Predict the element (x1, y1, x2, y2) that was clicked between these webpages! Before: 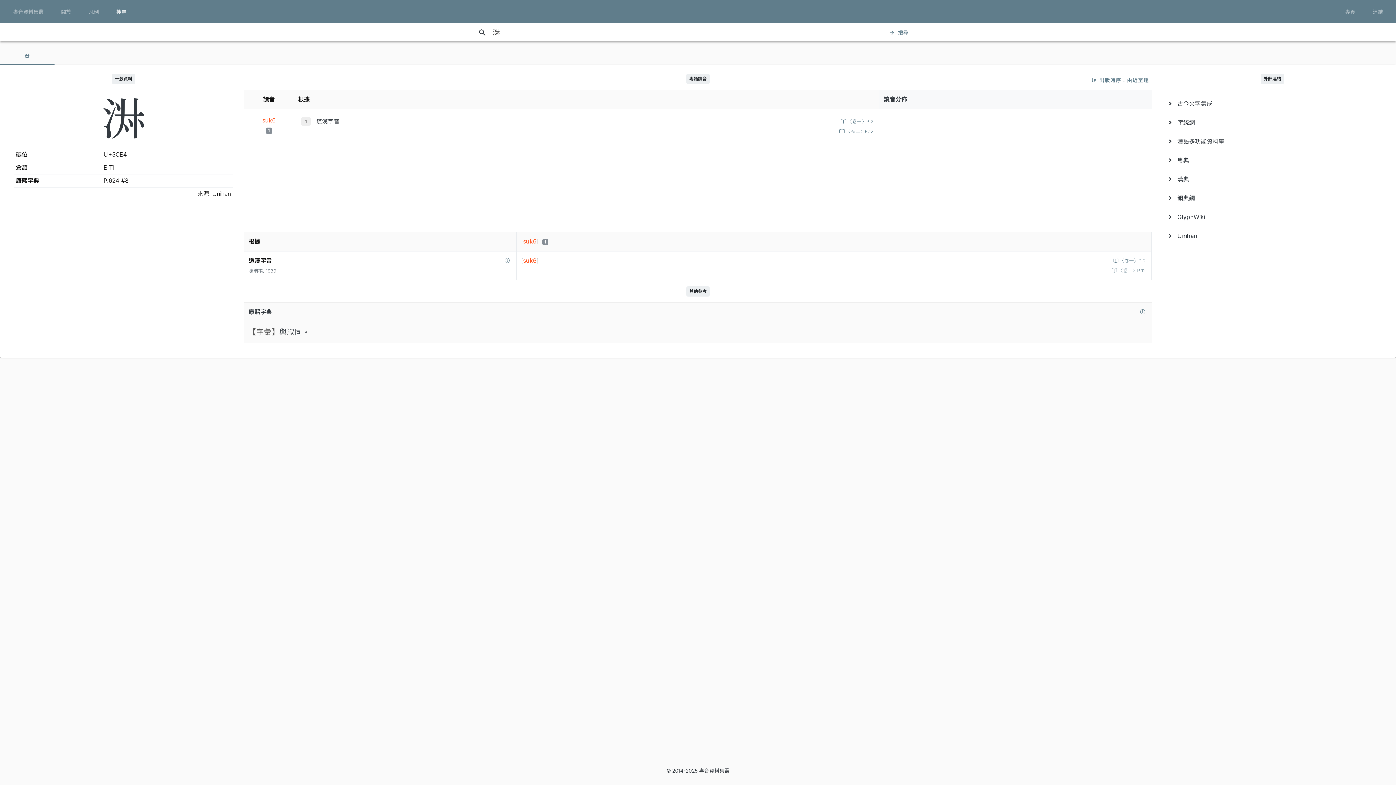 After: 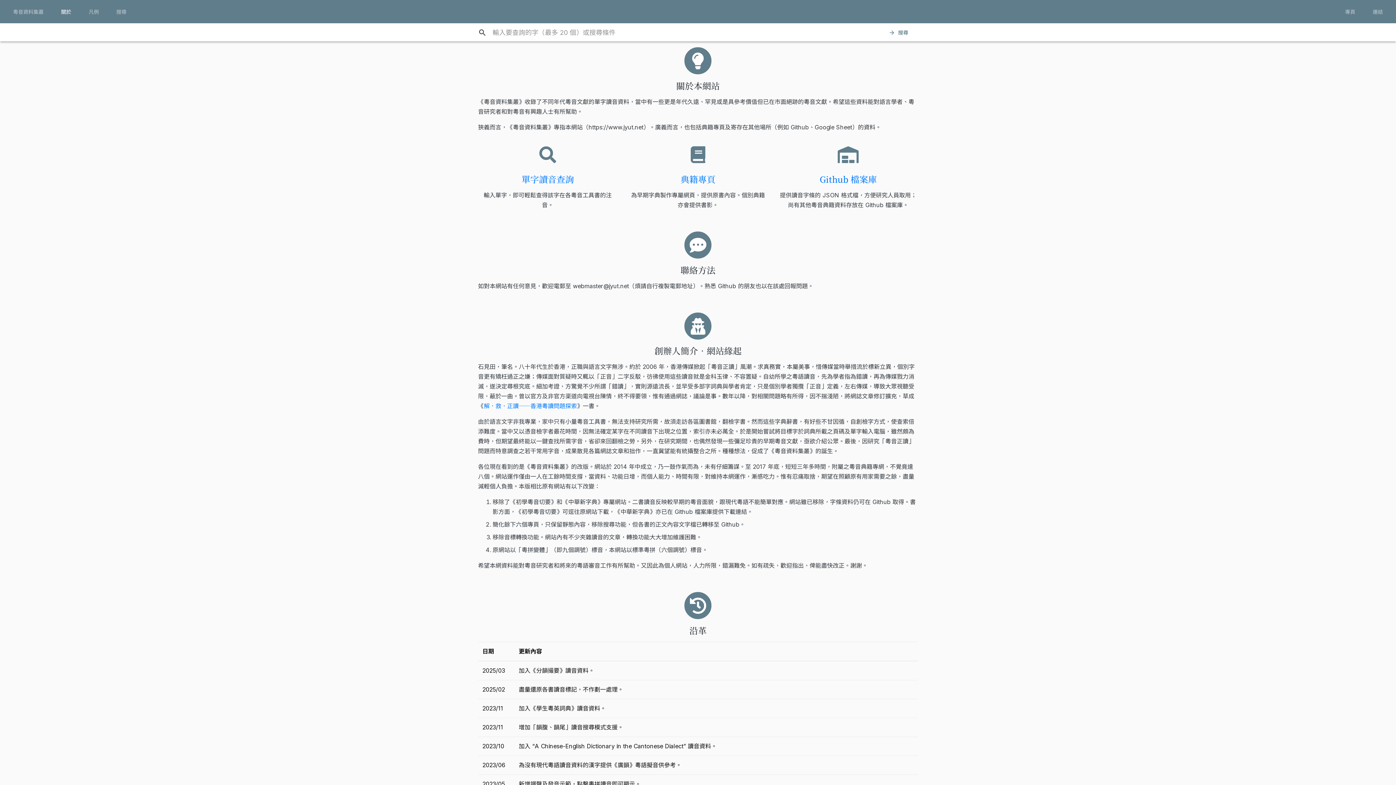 Action: bbox: (52, 5, 80, 18) label: 關於